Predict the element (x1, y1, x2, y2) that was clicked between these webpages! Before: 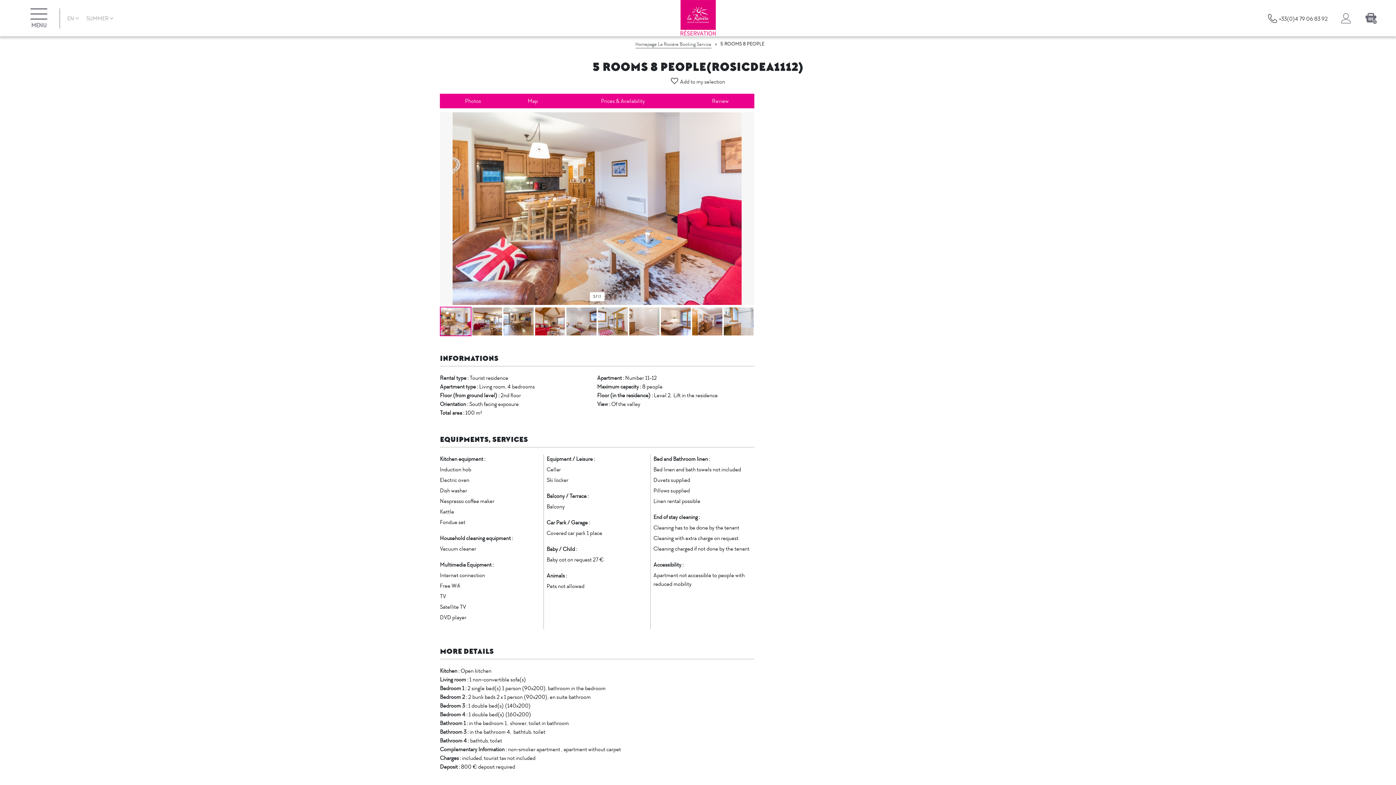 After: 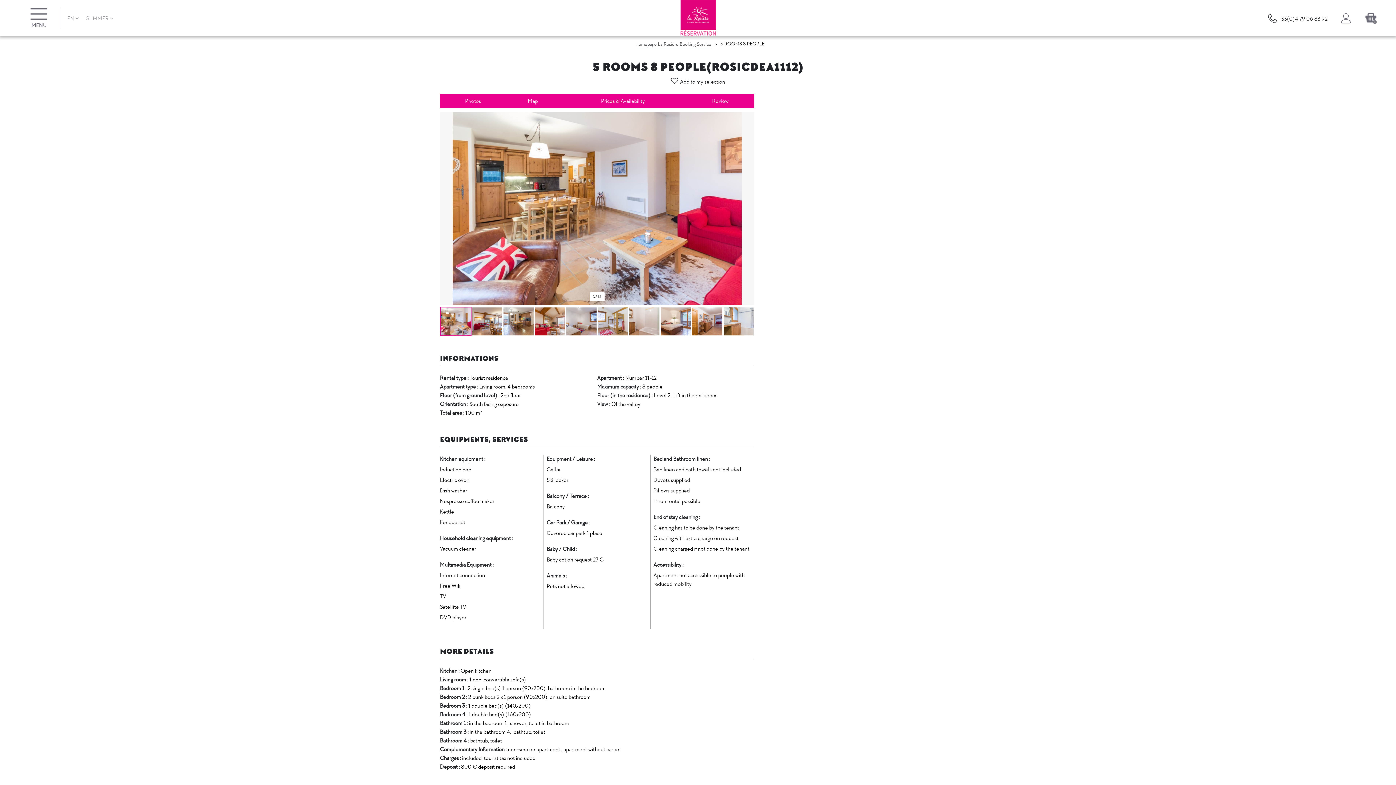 Action: label: SUMMER bbox: (86, 14, 113, 22)